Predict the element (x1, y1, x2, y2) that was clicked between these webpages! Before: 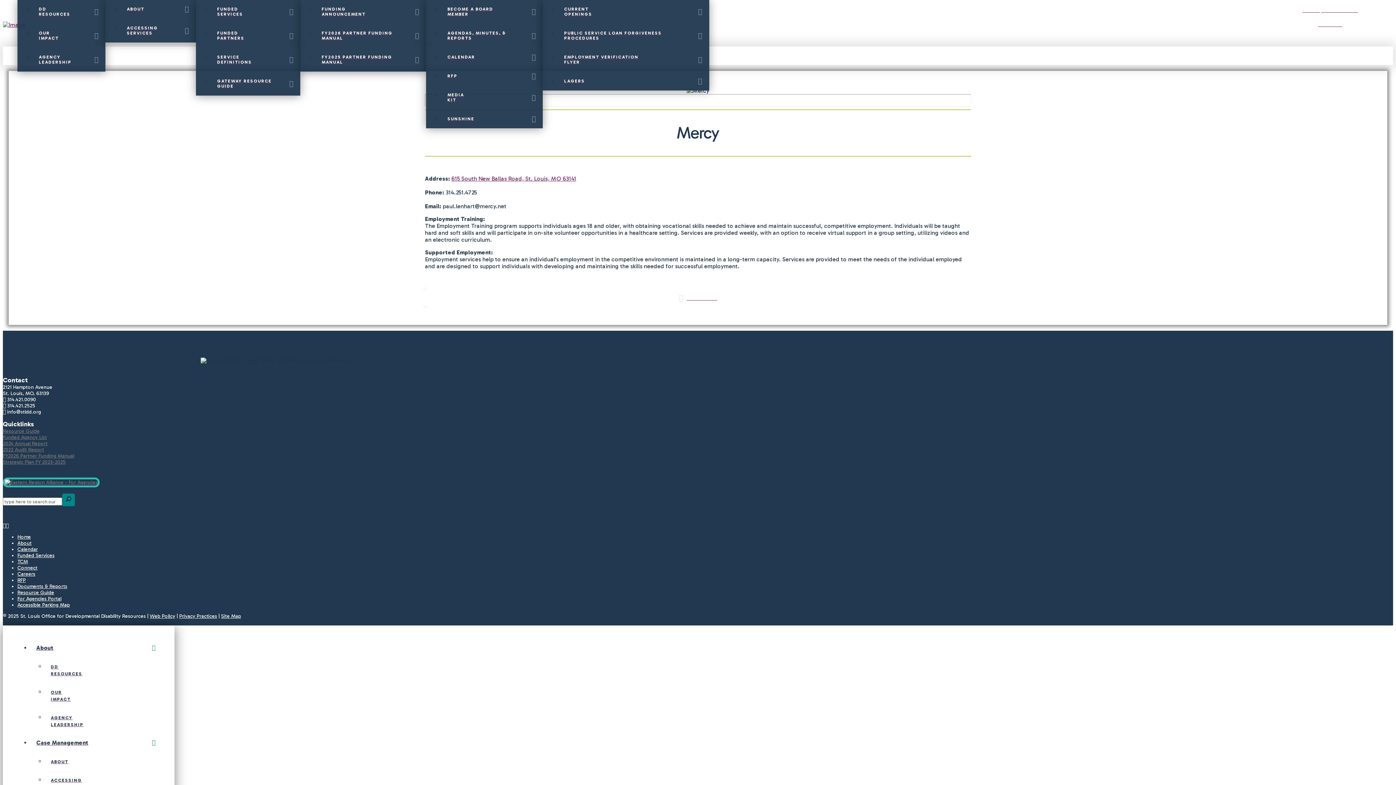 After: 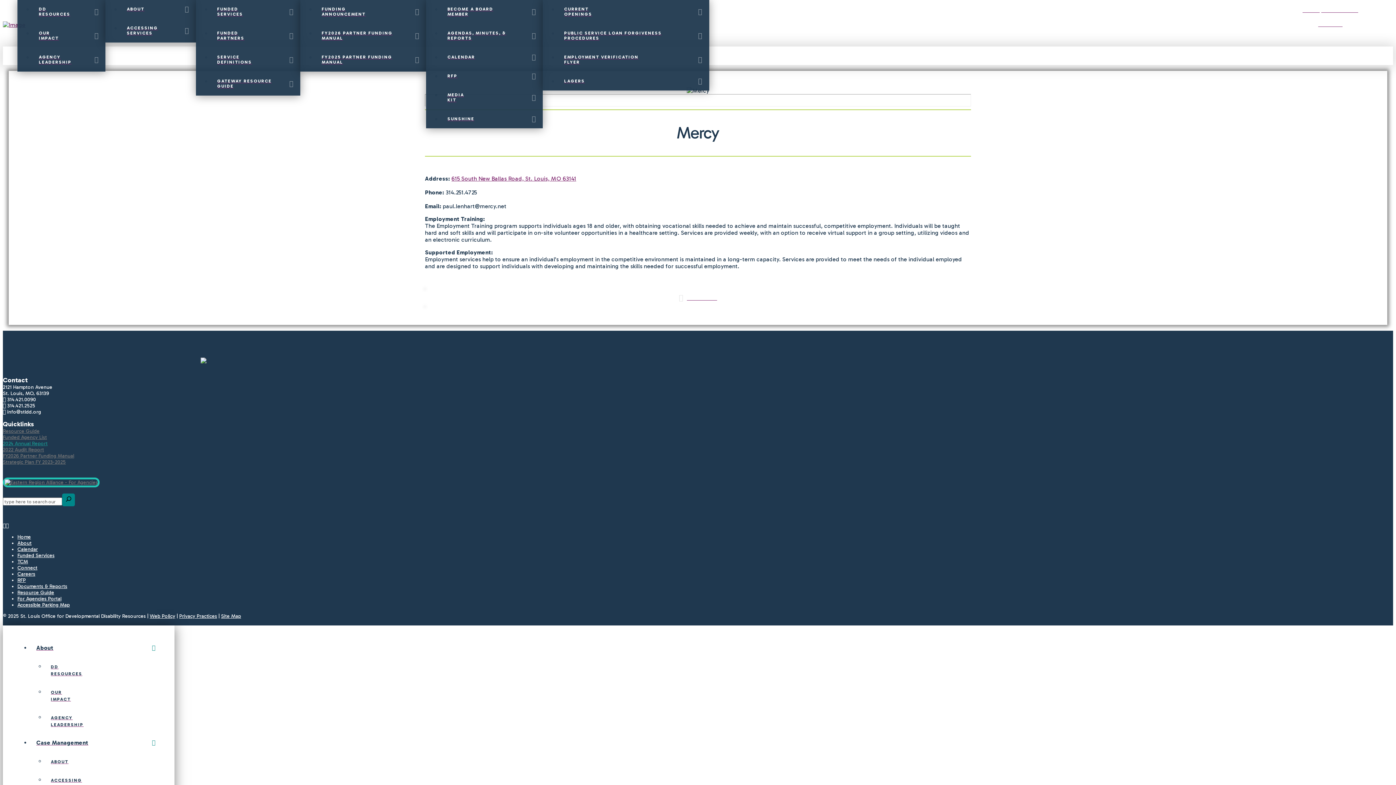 Action: bbox: (2, 440, 47, 447) label: 2024 Annual Report